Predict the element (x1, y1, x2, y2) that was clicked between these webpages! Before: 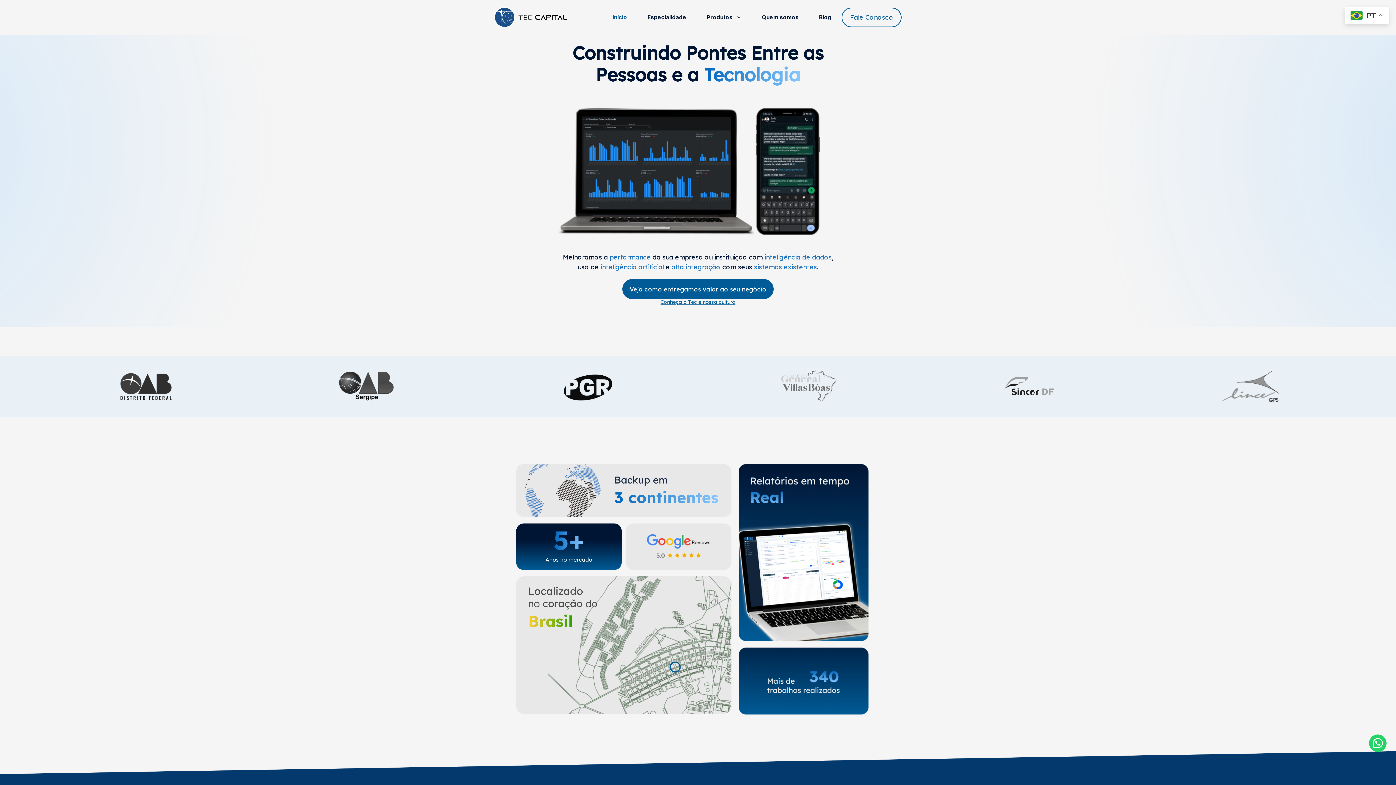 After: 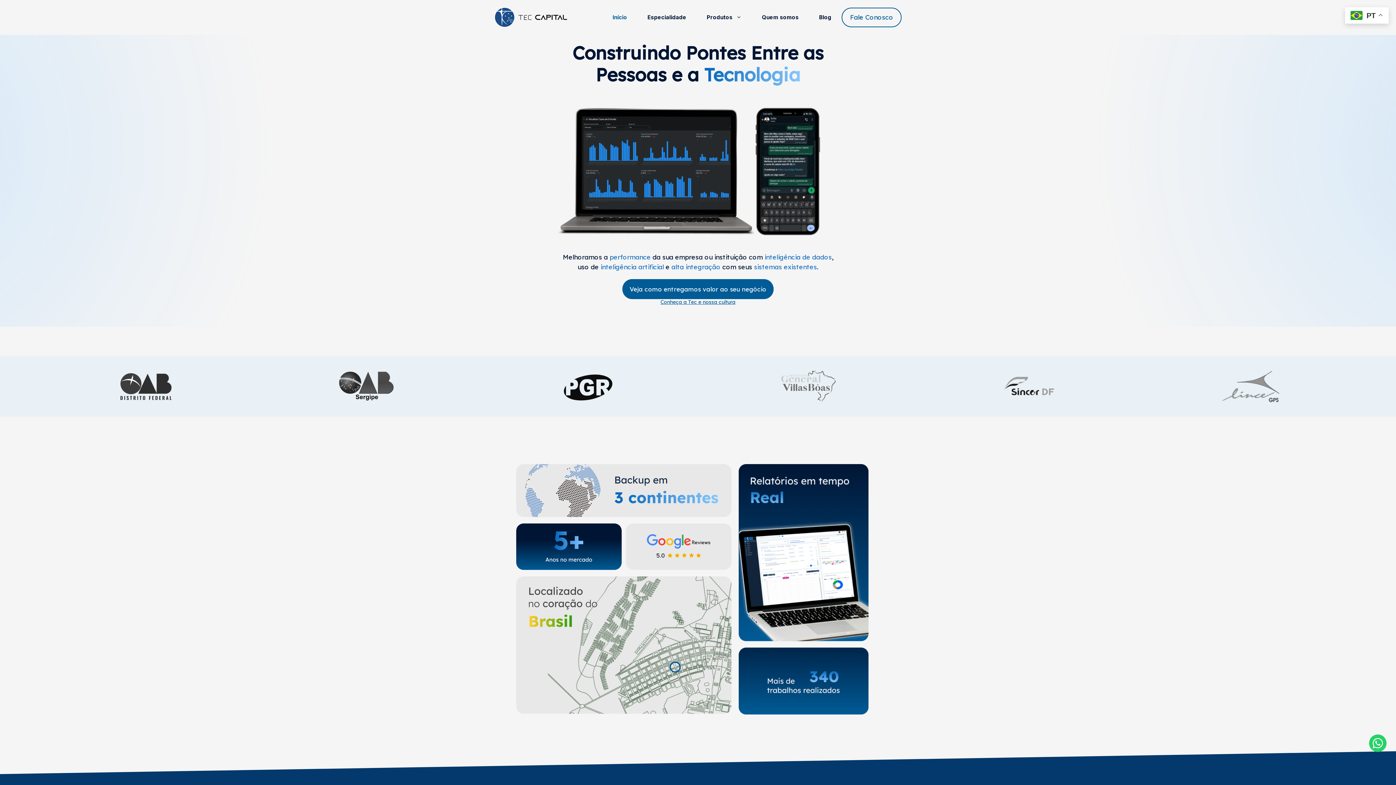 Action: bbox: (494, 13, 567, 20)